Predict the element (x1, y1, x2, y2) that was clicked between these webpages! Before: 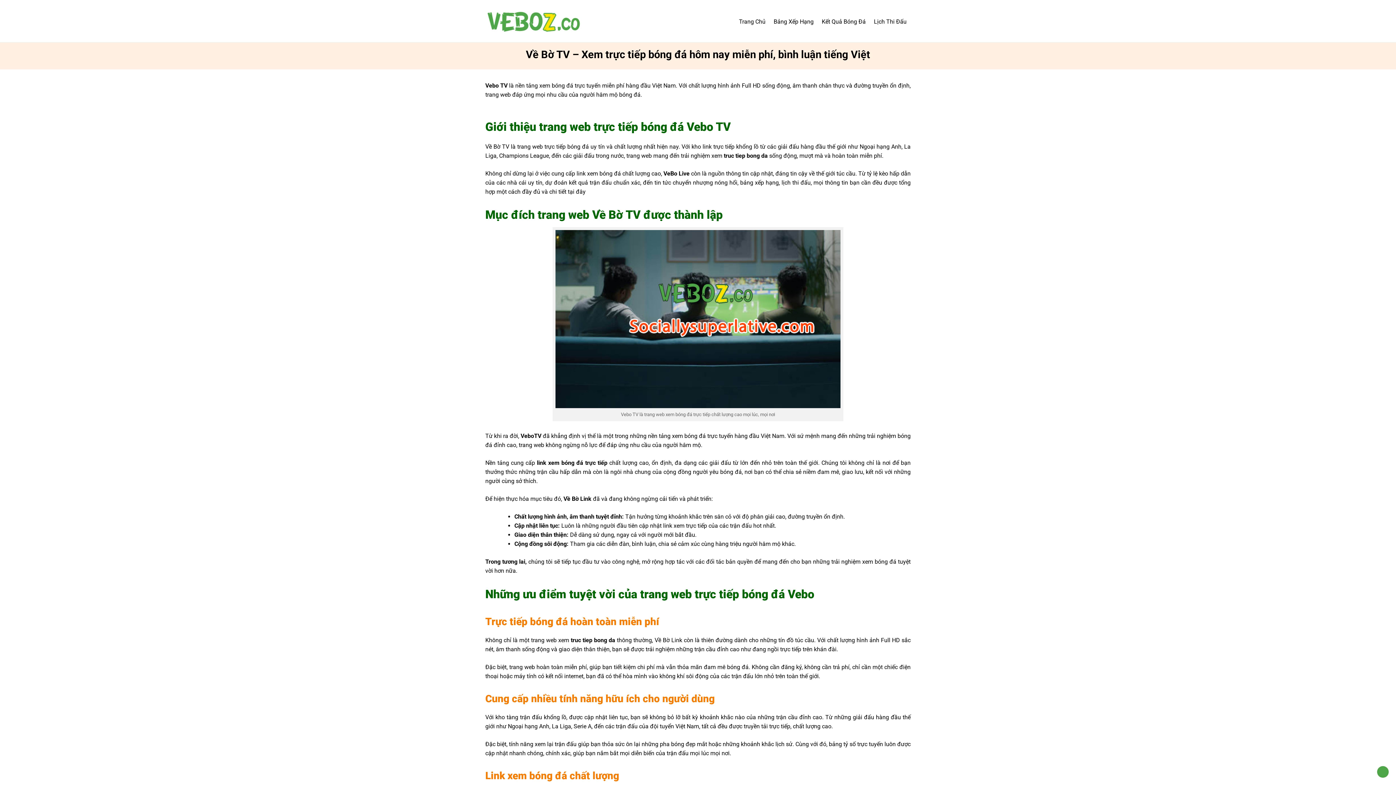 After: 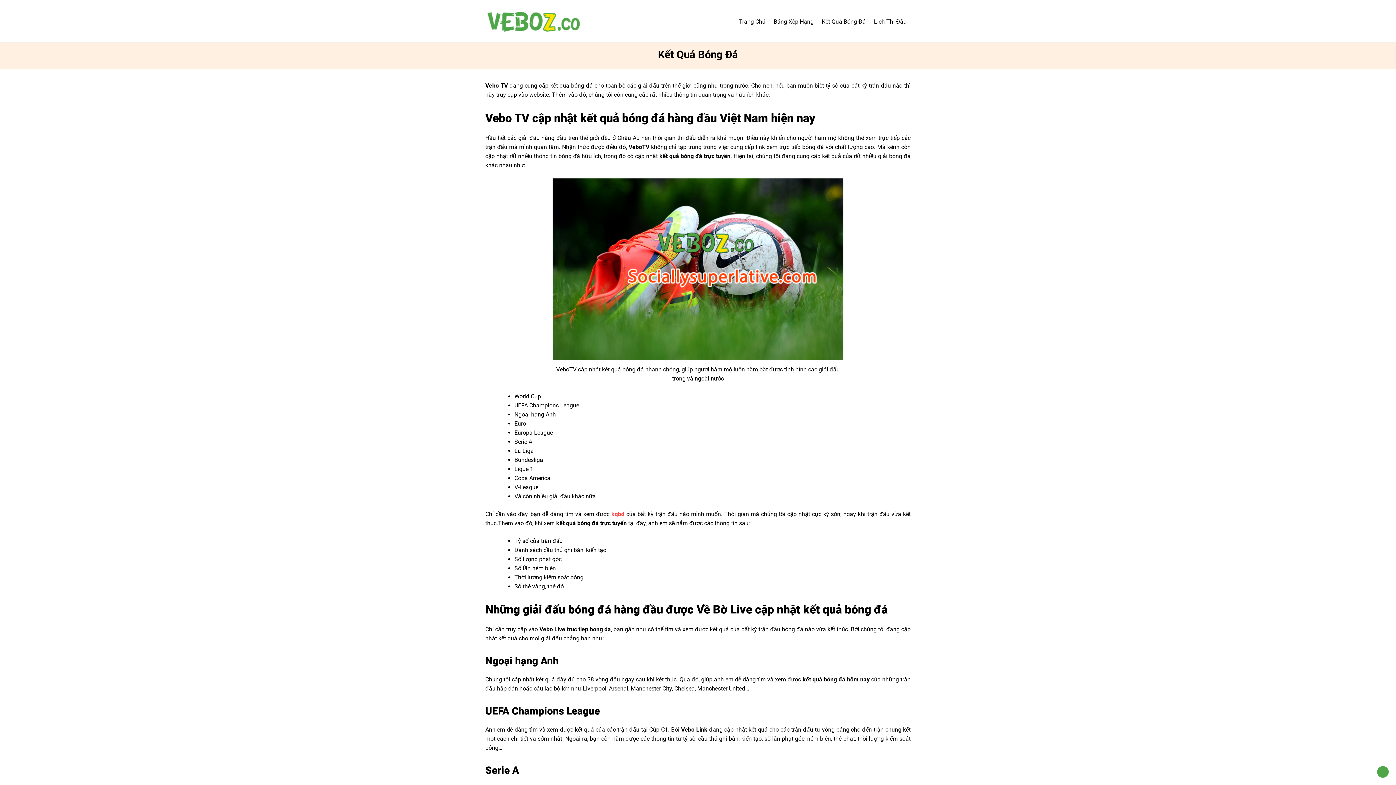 Action: bbox: (817, 18, 870, 24) label: Kết Quả Bóng Đá